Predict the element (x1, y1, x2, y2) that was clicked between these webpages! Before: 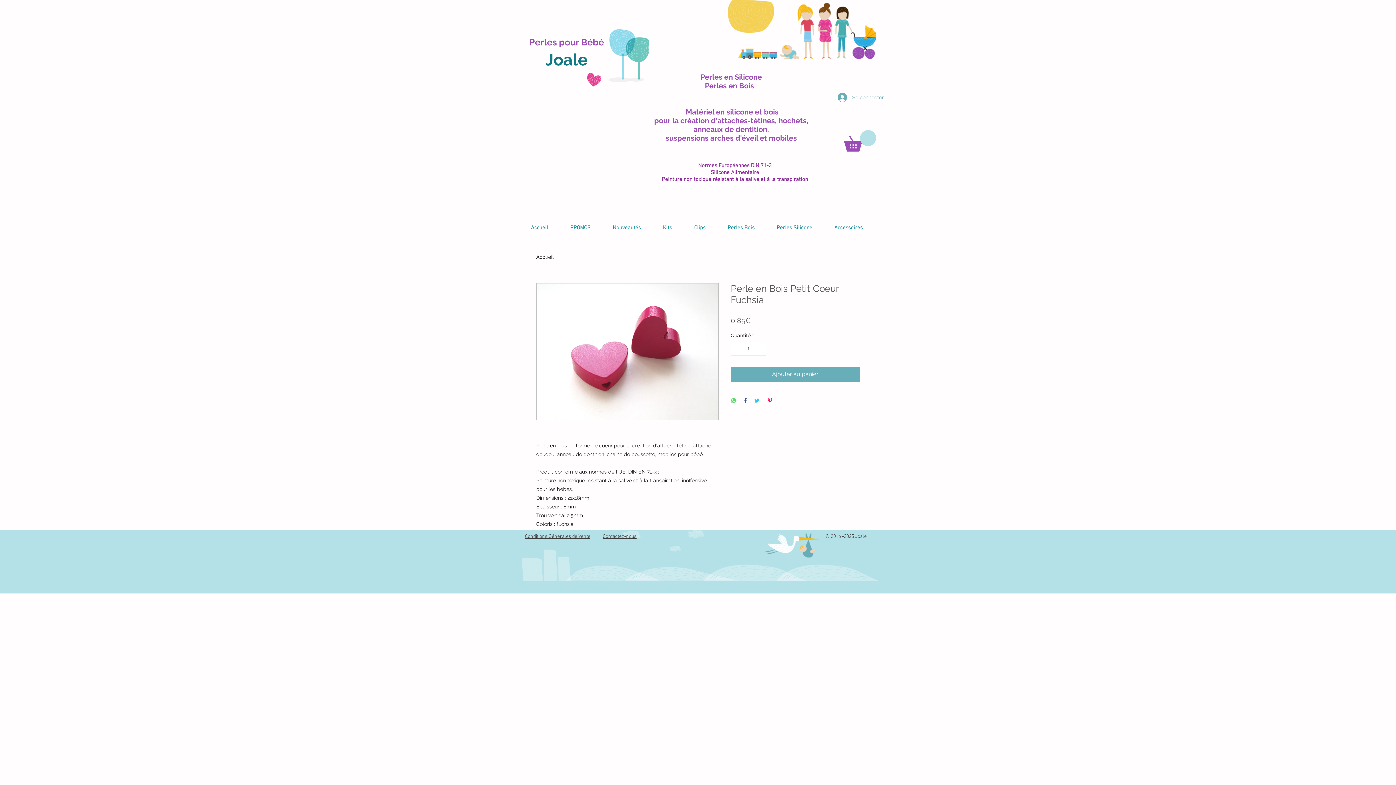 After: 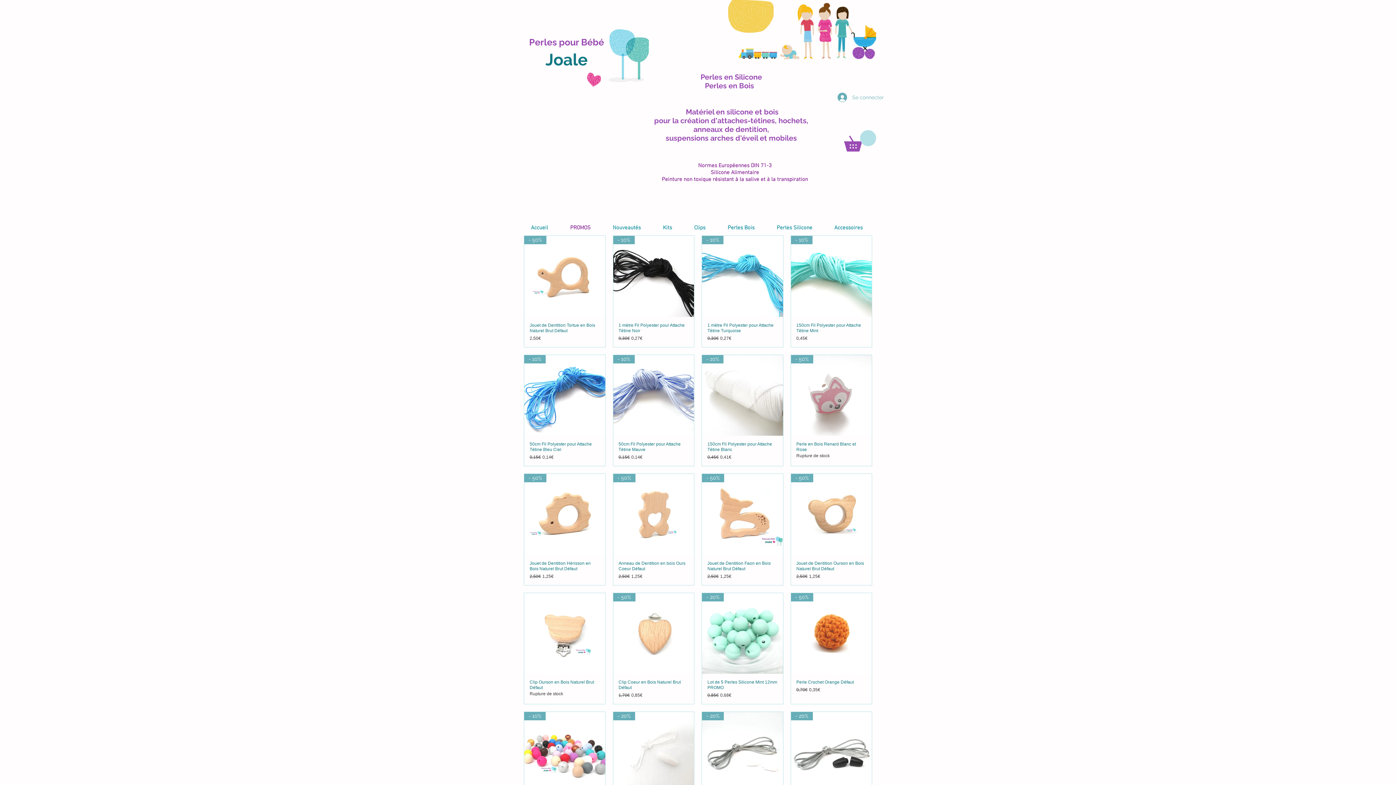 Action: label: PROMOS bbox: (559, 224, 601, 232)